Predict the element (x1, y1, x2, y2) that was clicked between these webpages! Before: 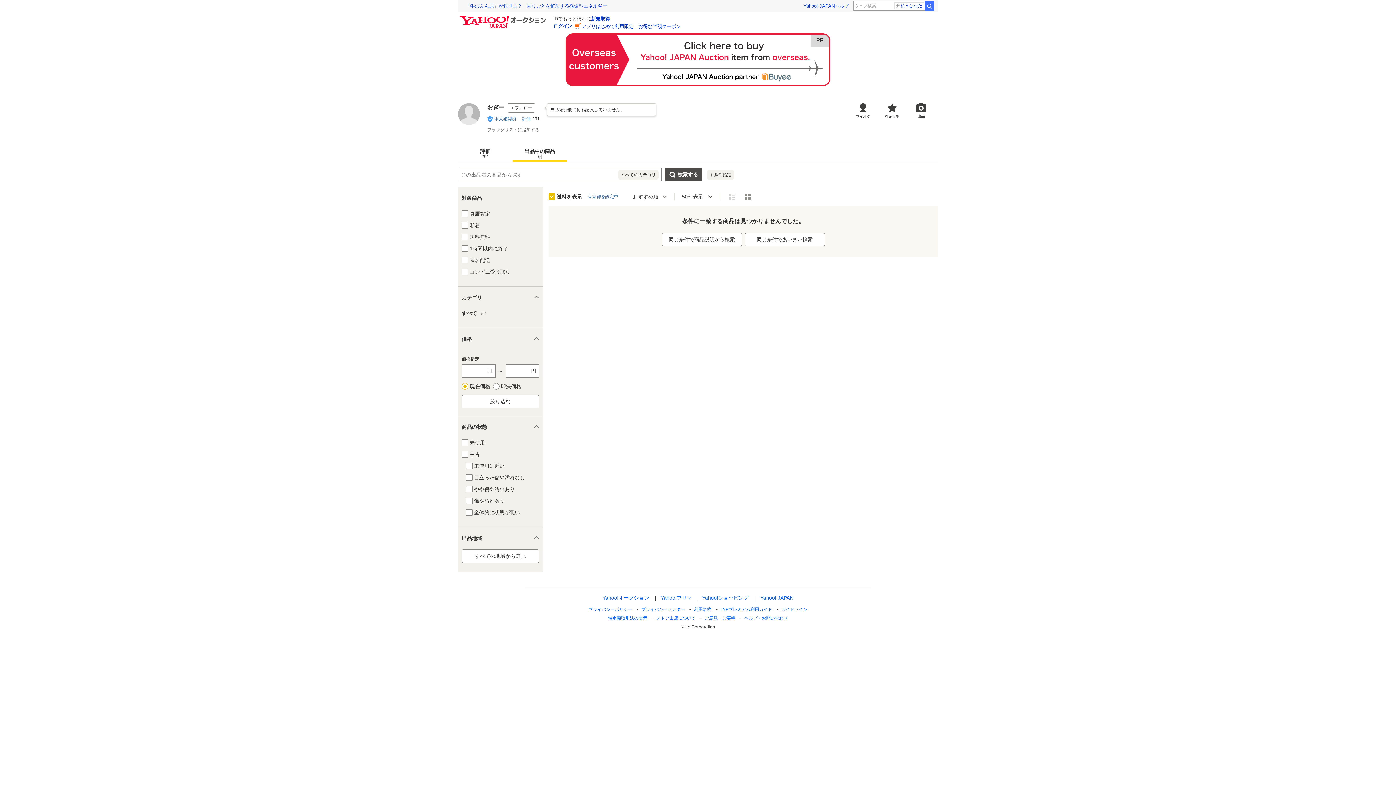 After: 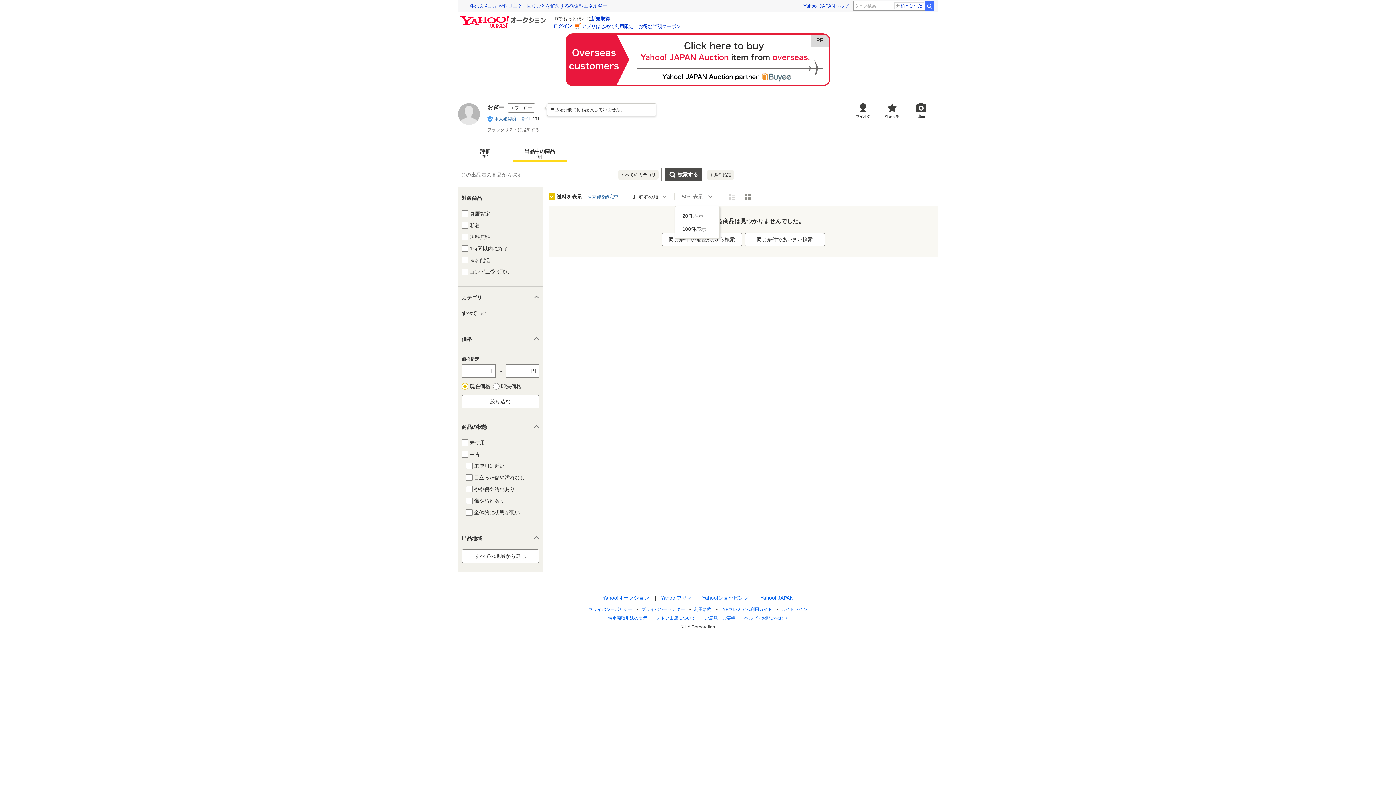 Action: label: 50件表示 bbox: (682, 187, 712, 206)